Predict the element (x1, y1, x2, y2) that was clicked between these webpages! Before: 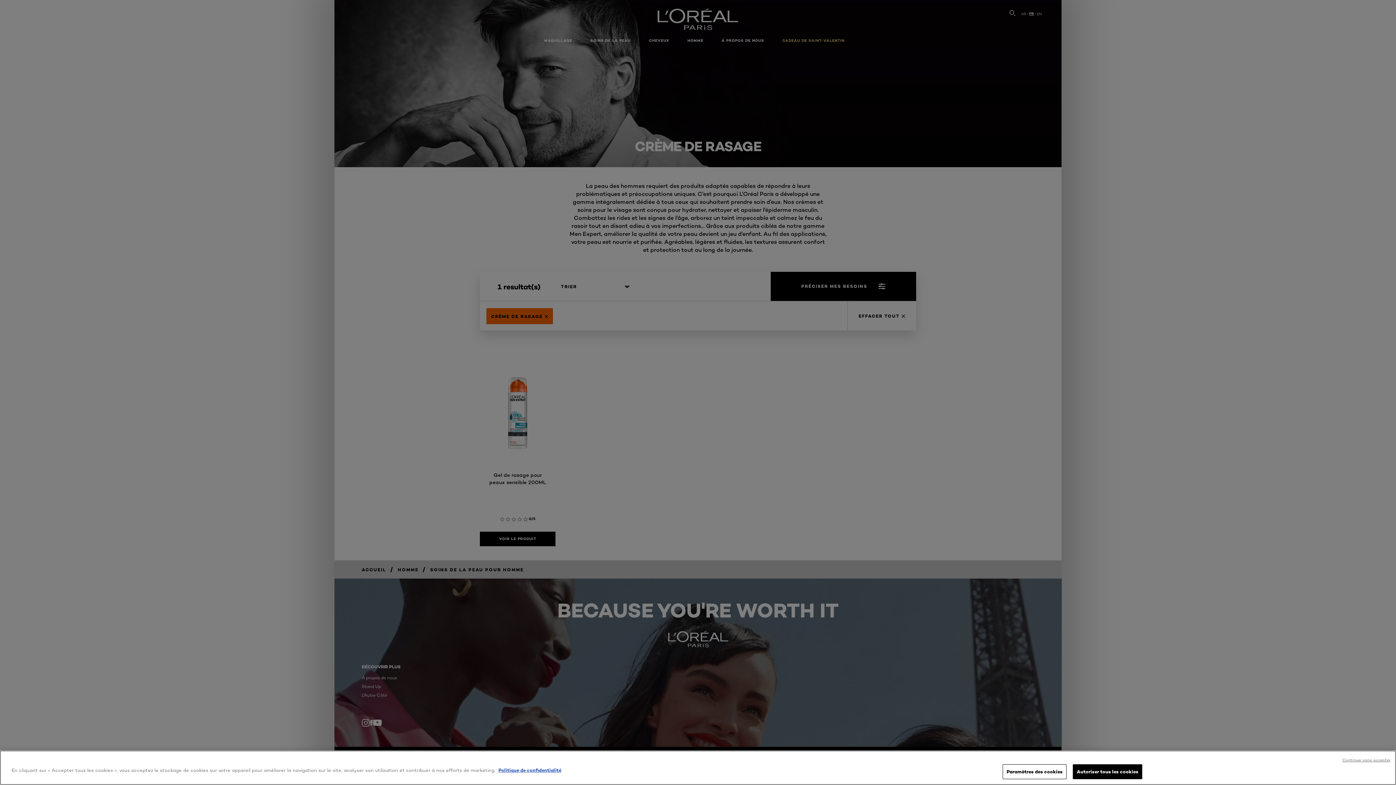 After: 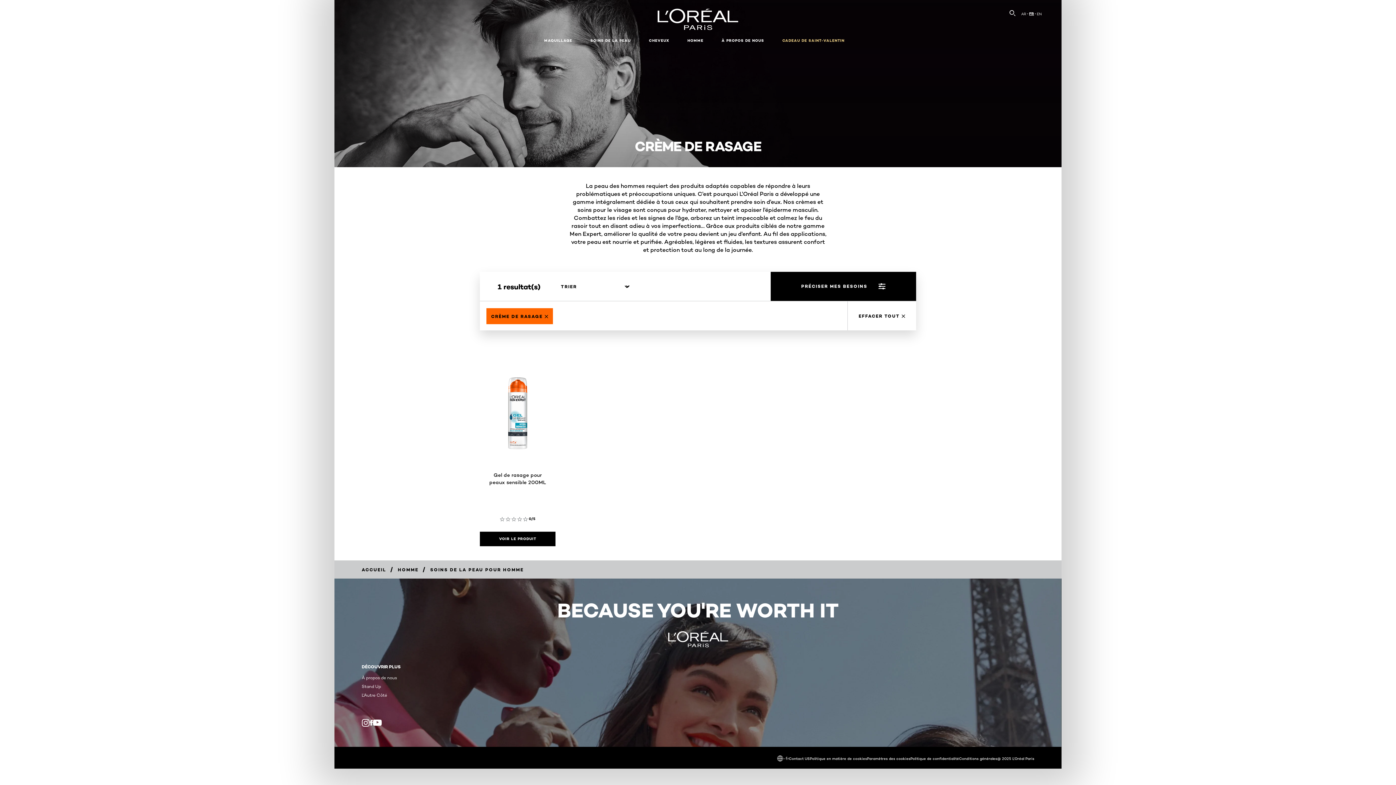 Action: bbox: (1073, 764, 1142, 779) label: Autoriser tous les cookies